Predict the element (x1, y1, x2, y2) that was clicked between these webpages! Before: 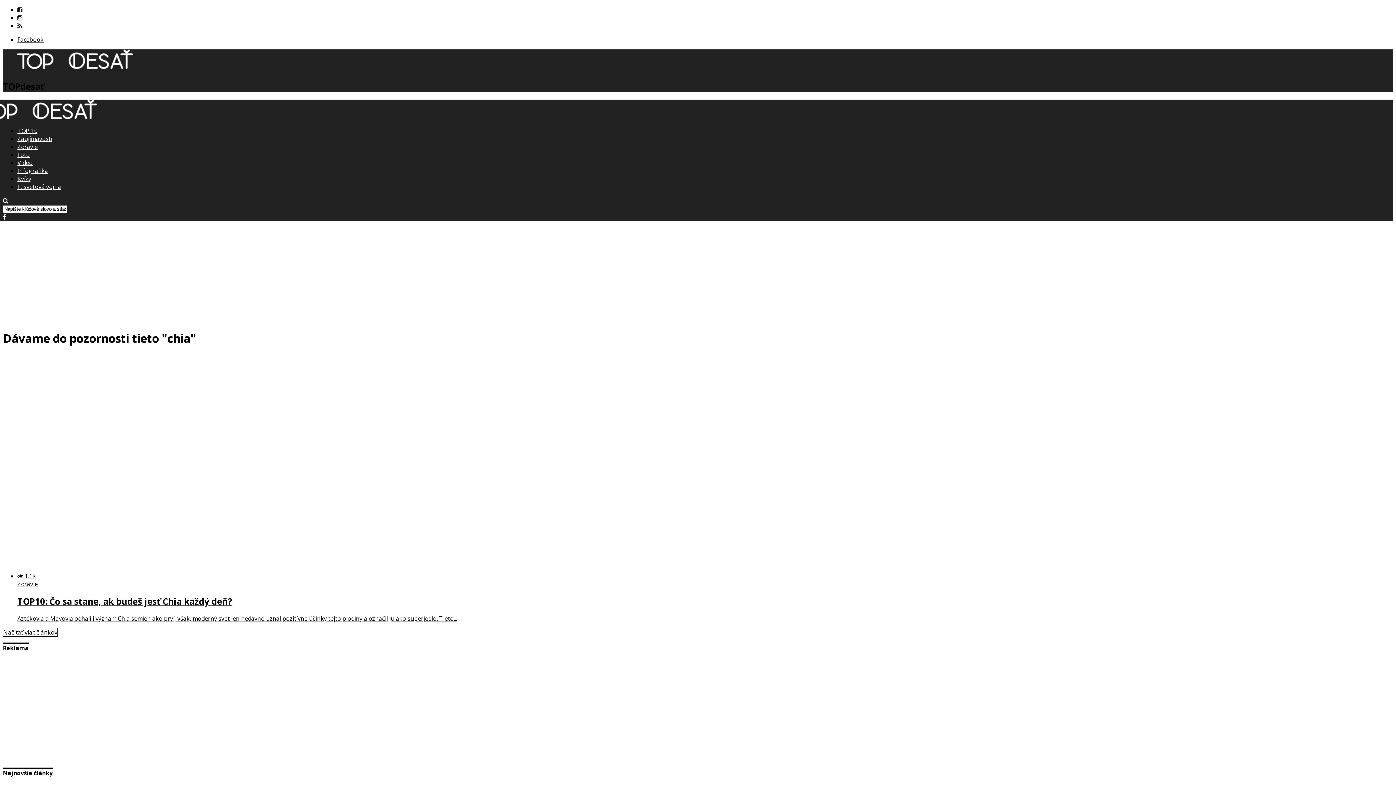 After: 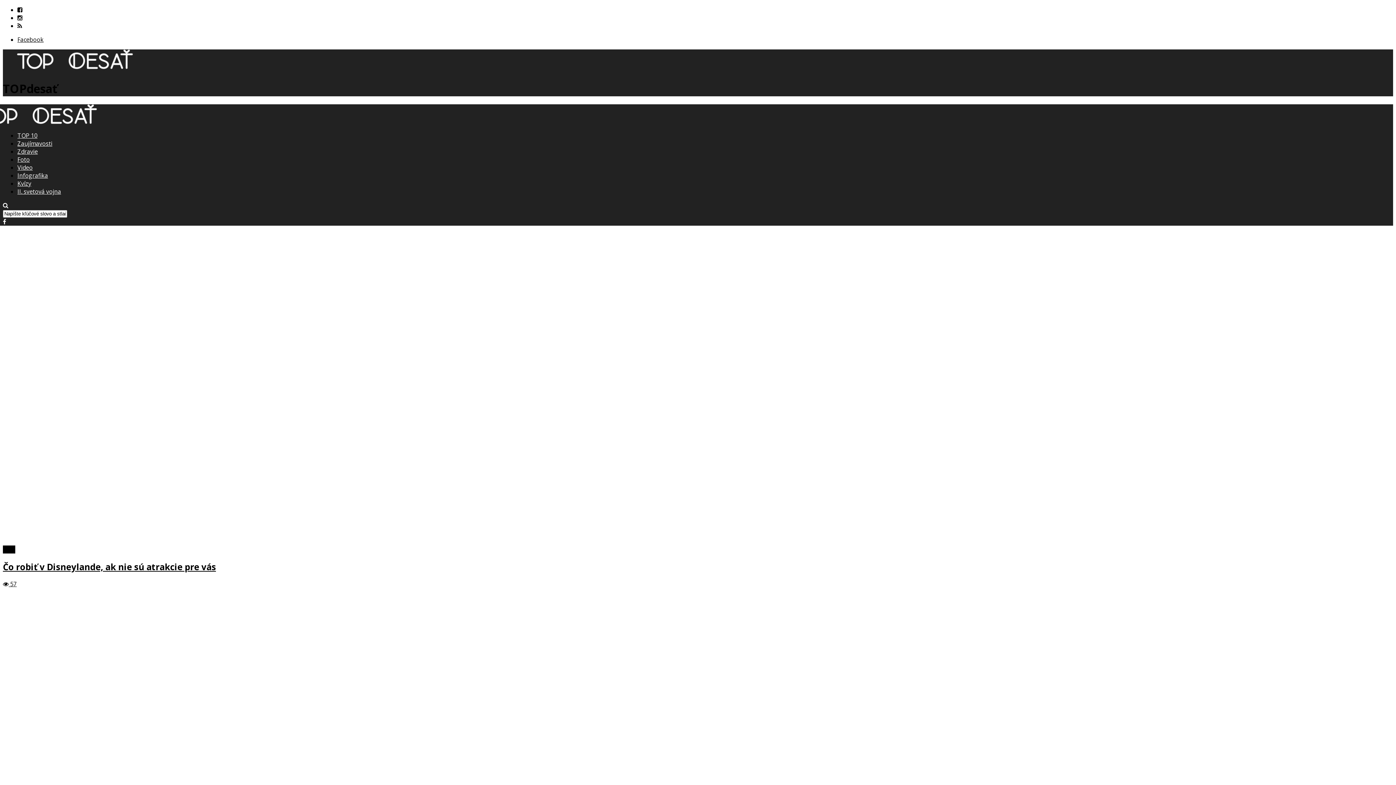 Action: bbox: (2, 65, 148, 73)